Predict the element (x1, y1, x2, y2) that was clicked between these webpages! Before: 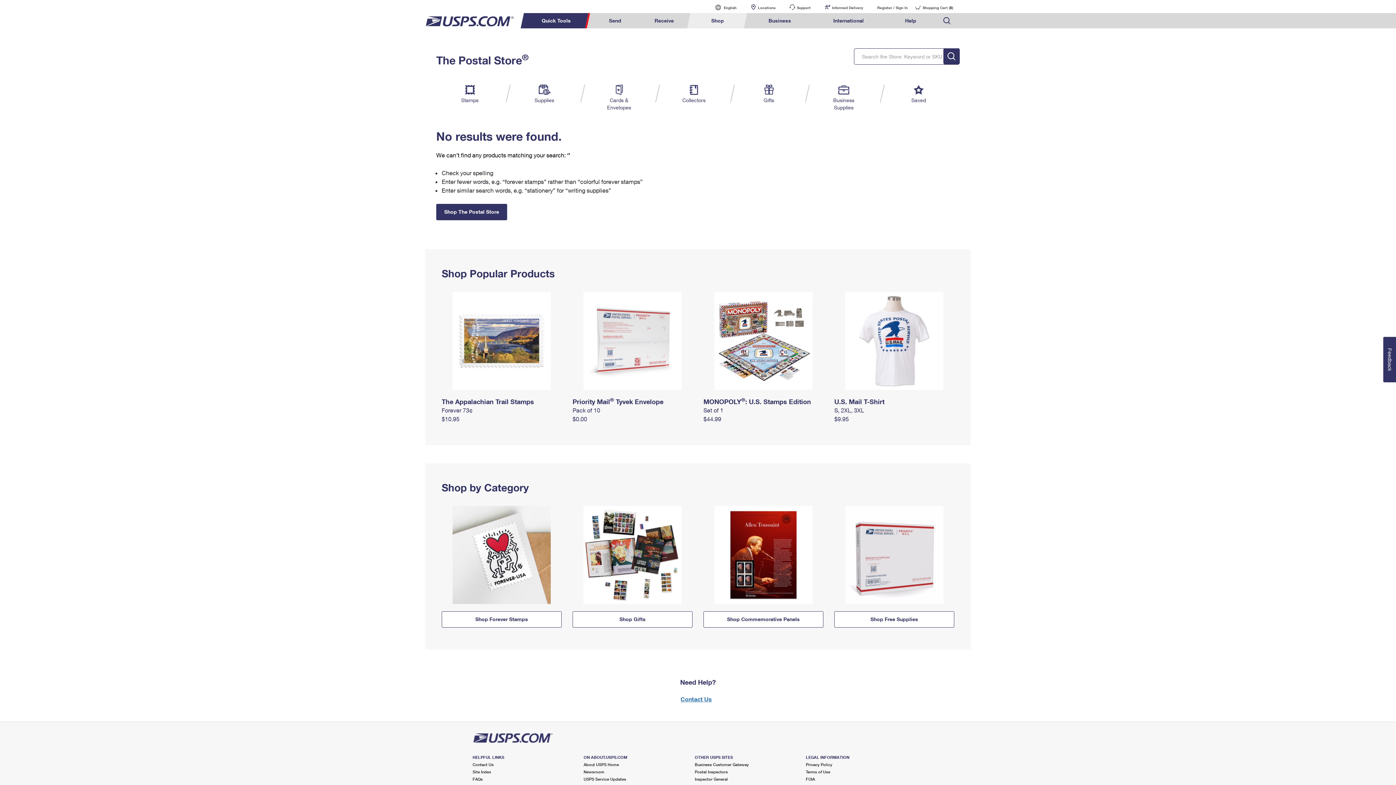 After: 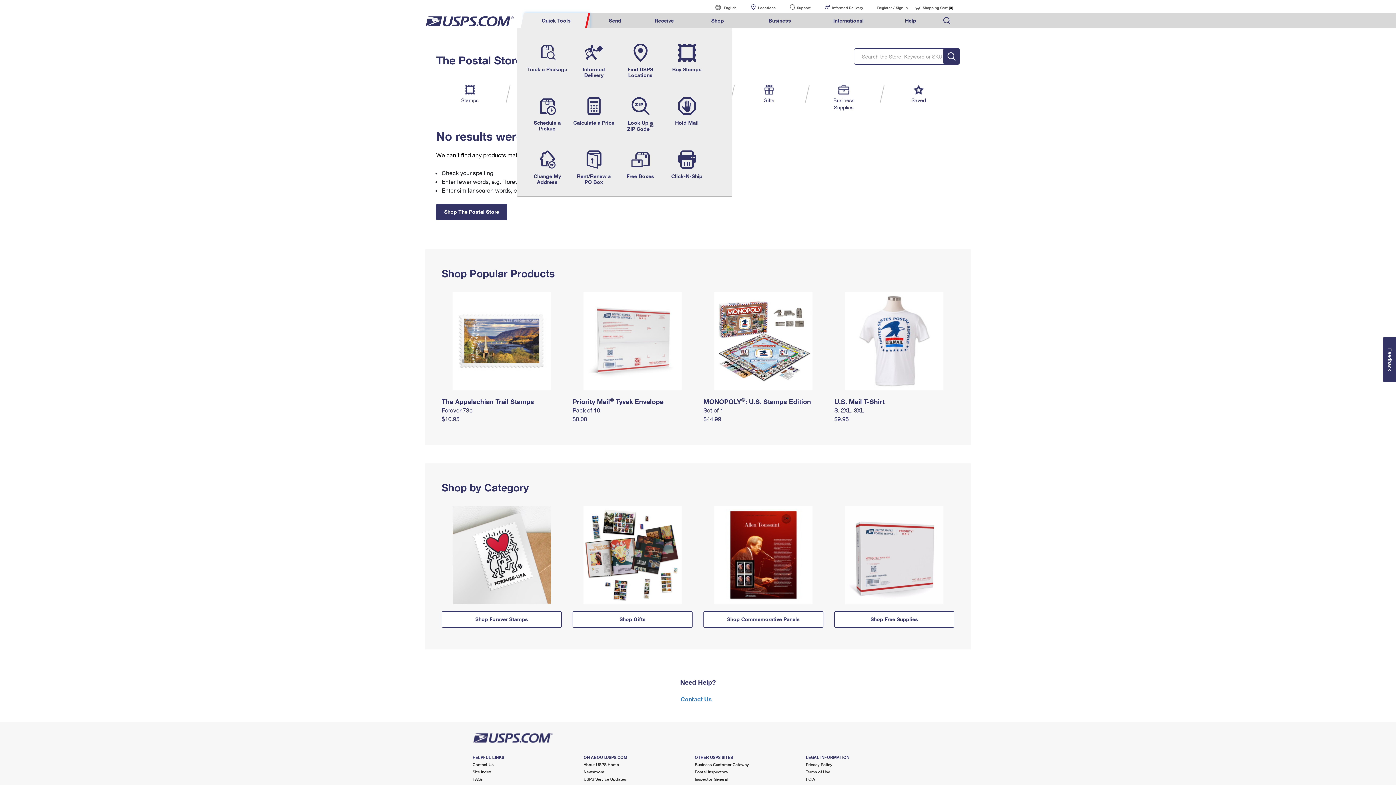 Action: label: Quick Tools bbox: (524, 13, 590, 28)